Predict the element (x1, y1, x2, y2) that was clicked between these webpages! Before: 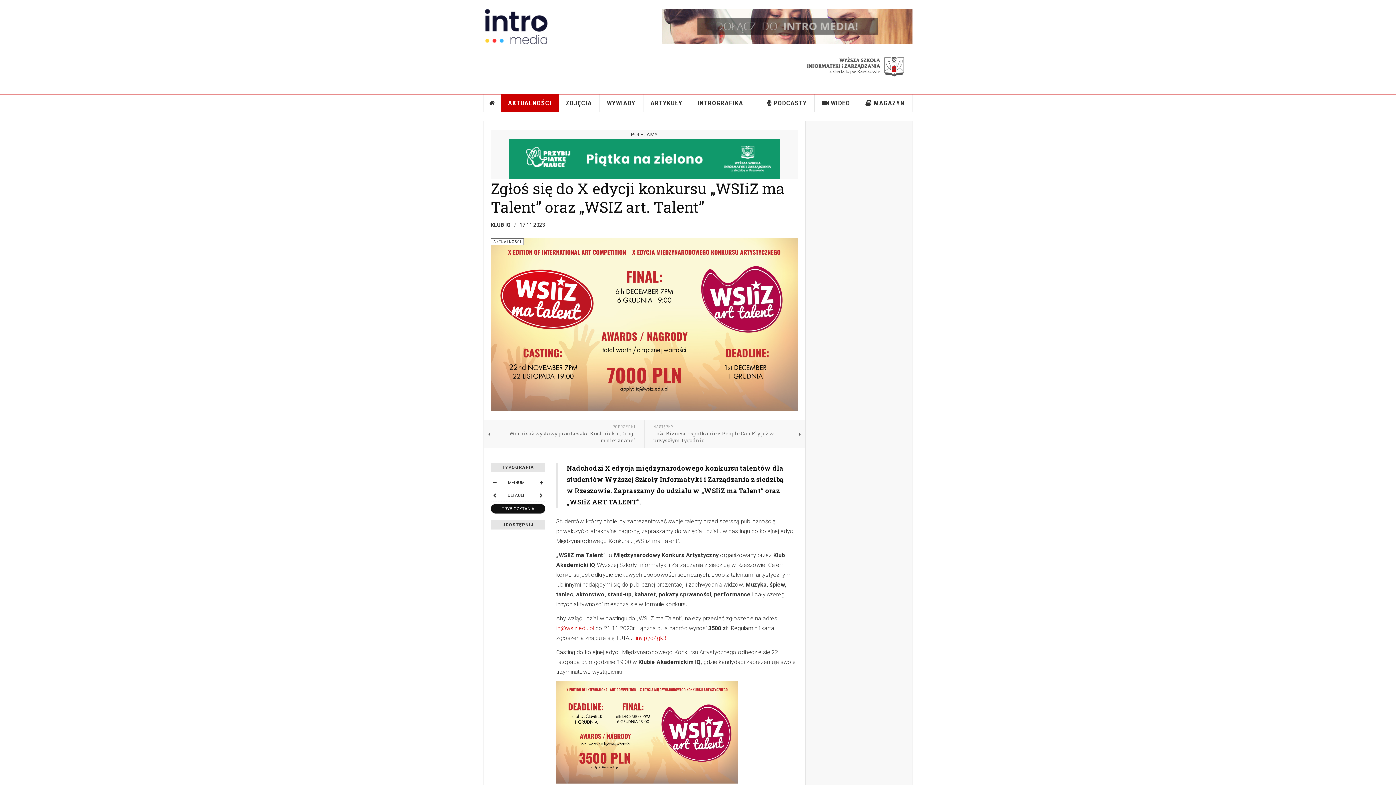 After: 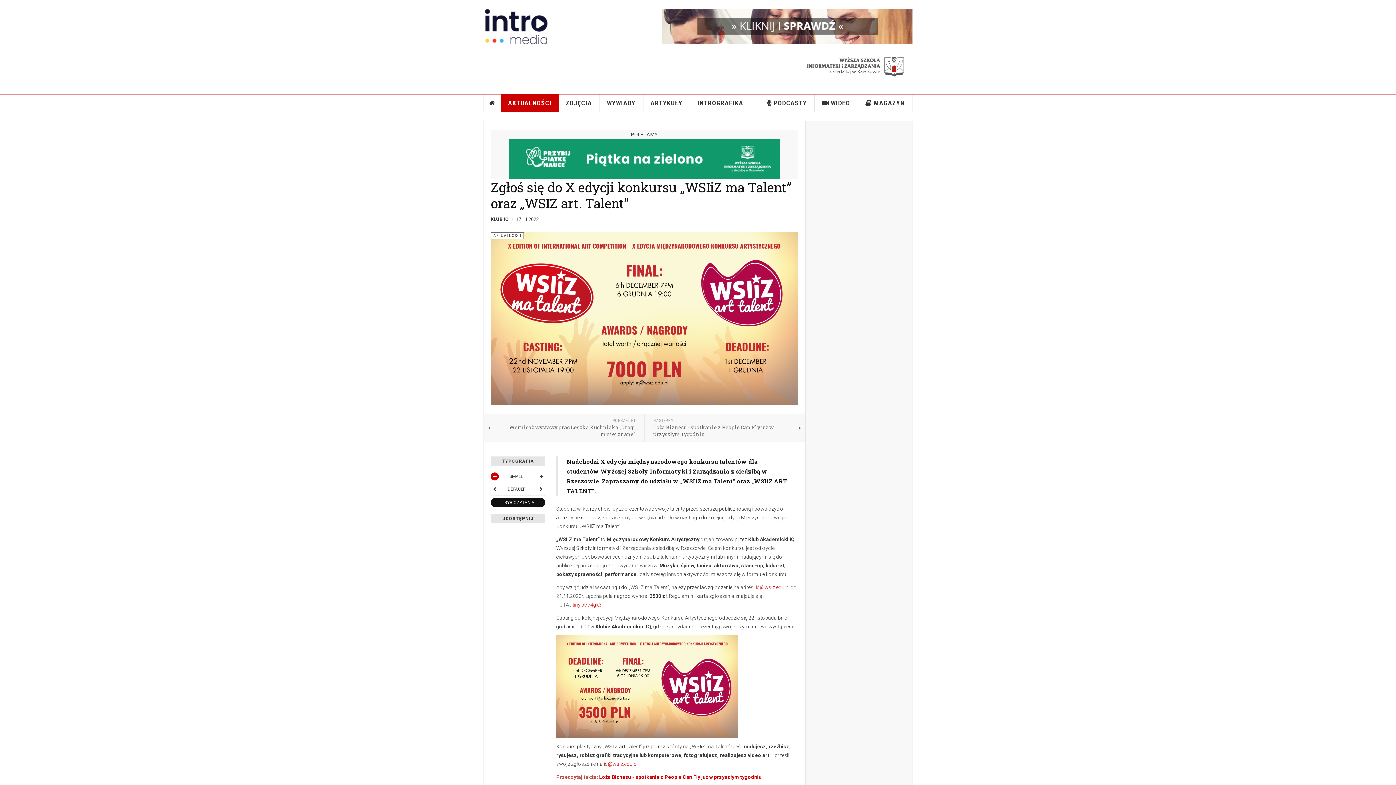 Action: bbox: (490, 479, 498, 487)